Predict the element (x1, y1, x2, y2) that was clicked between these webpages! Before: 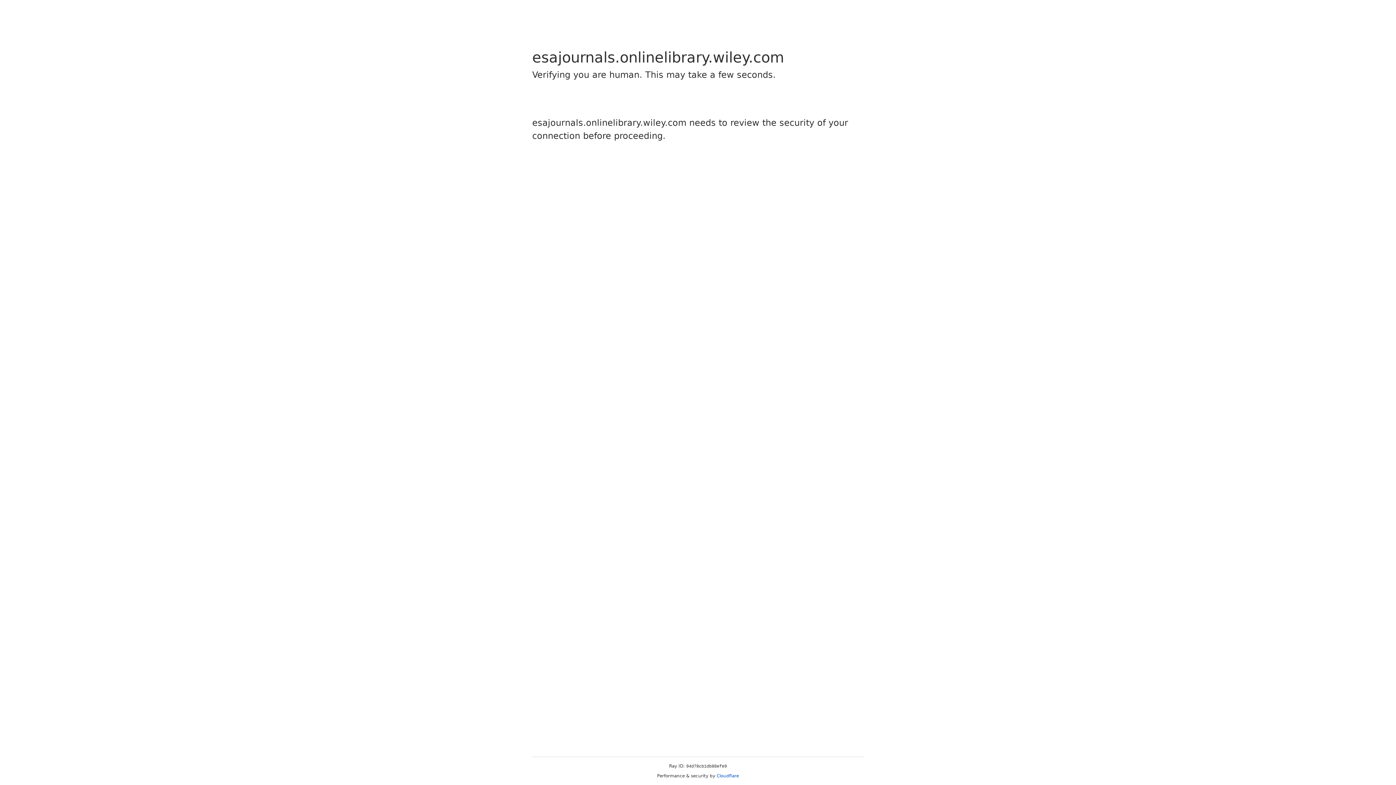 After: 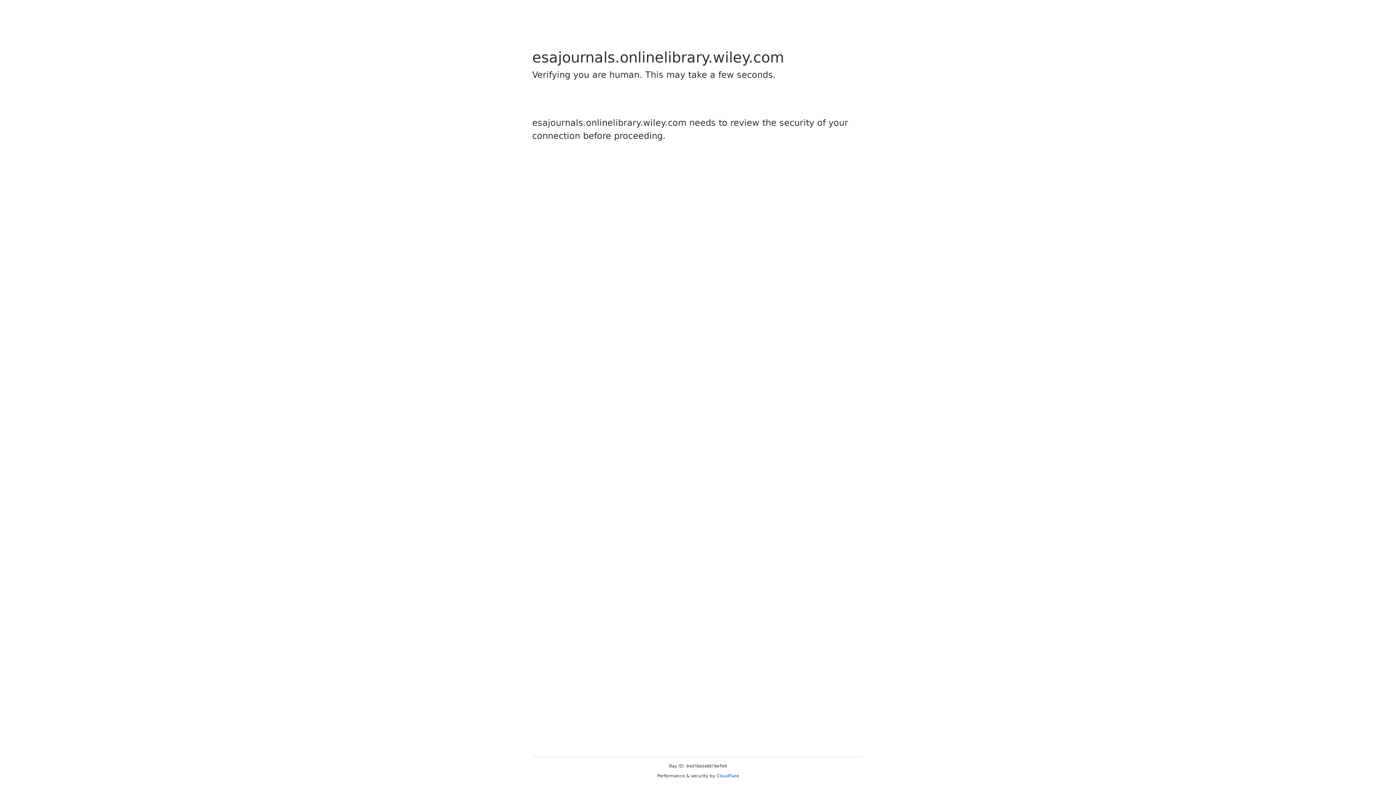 Action: bbox: (716, 773, 739, 778) label: Cloudflare